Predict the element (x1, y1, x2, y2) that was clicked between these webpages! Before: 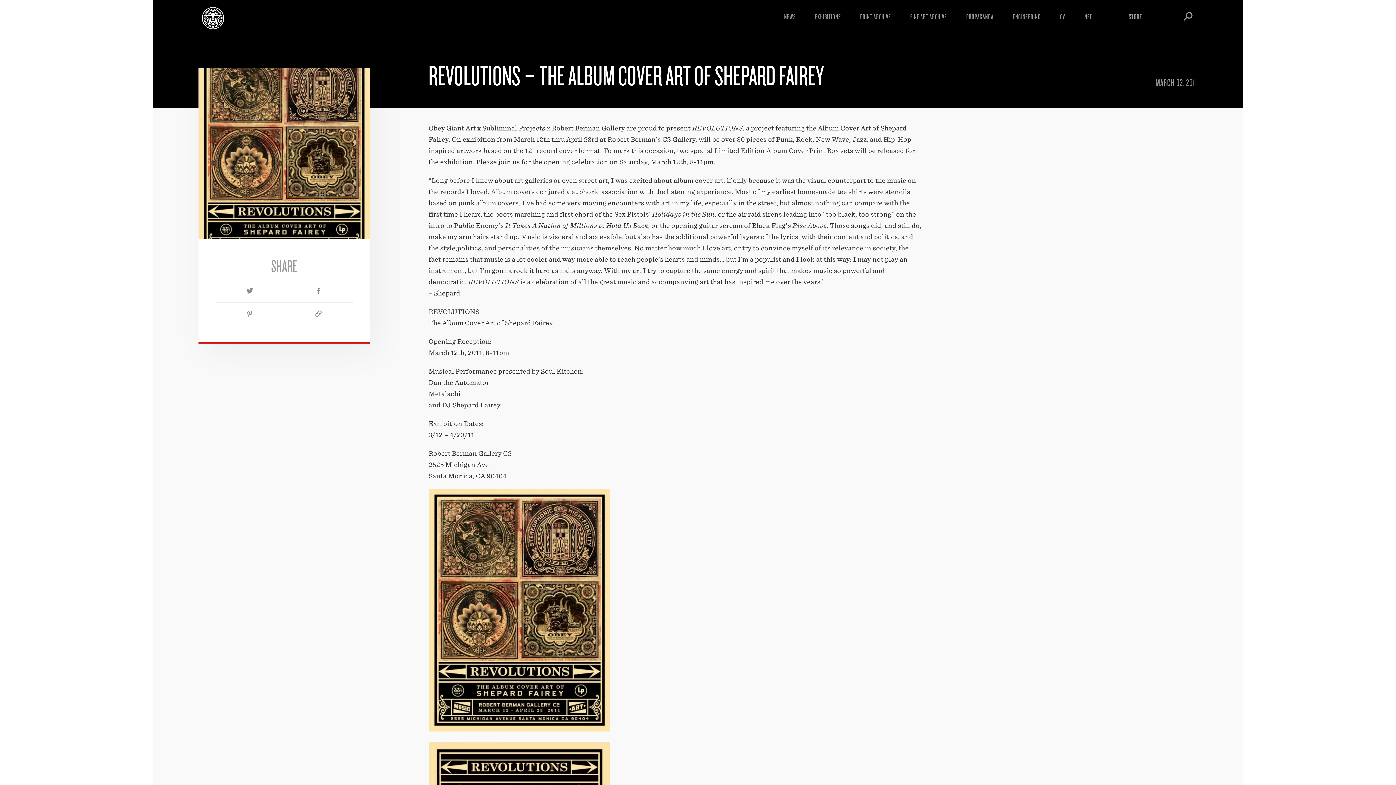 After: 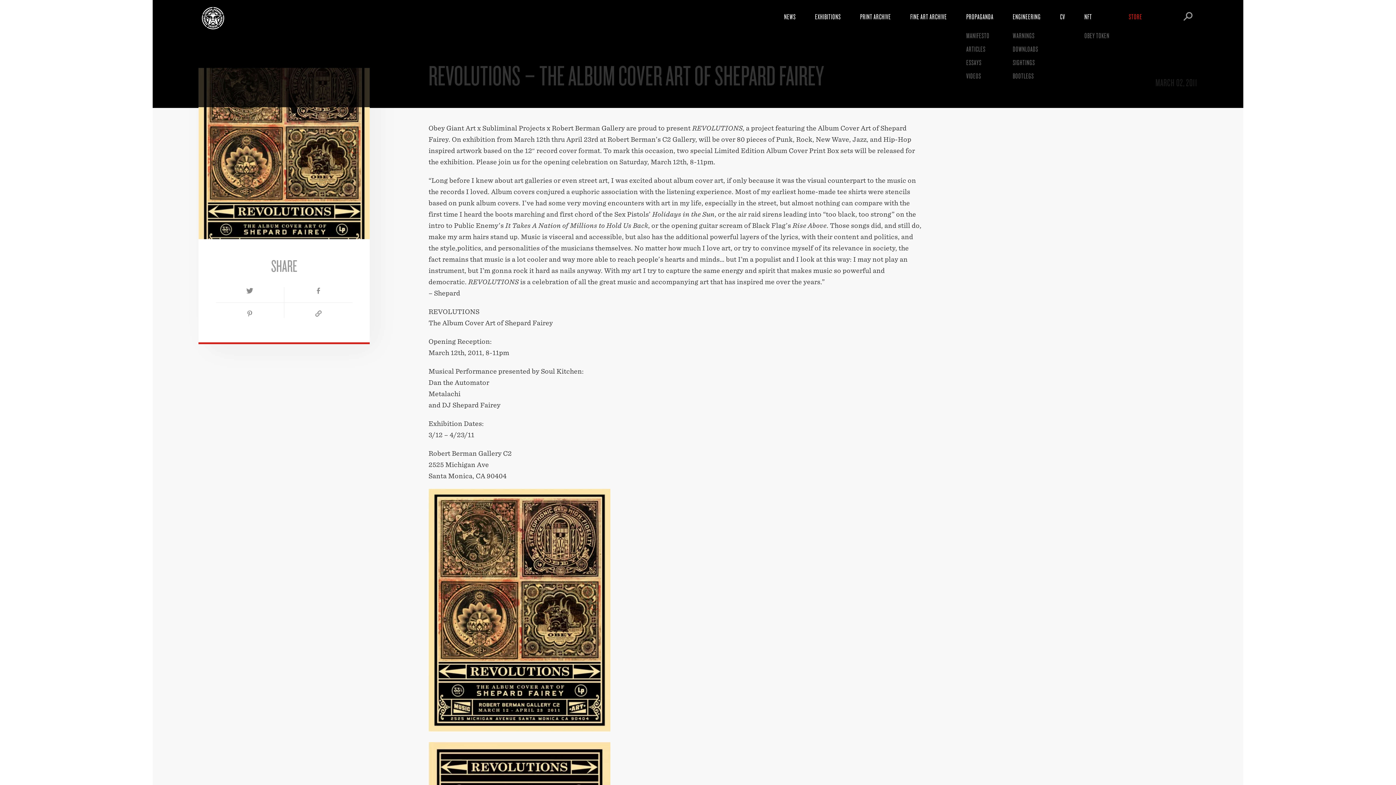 Action: label: STORE bbox: (1129, 12, 1142, 21)